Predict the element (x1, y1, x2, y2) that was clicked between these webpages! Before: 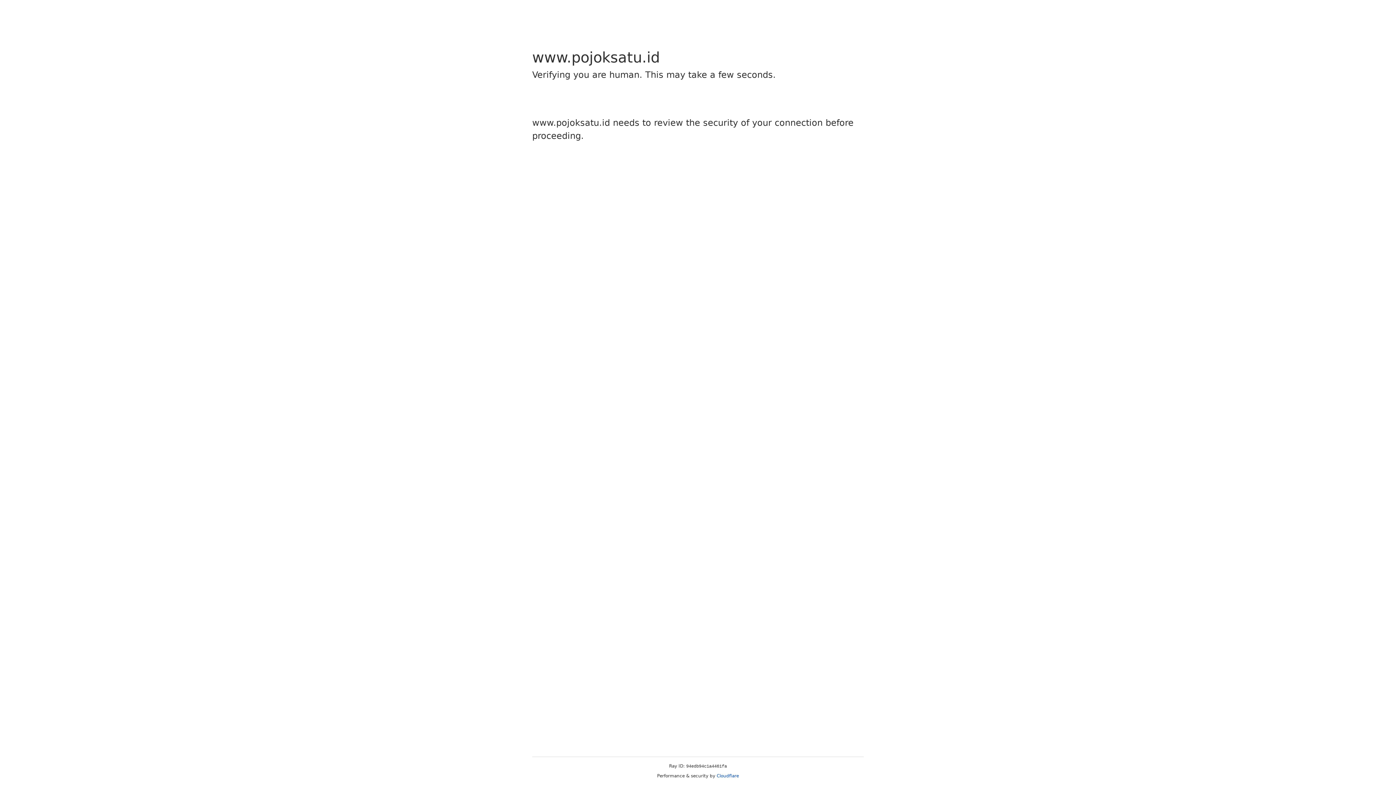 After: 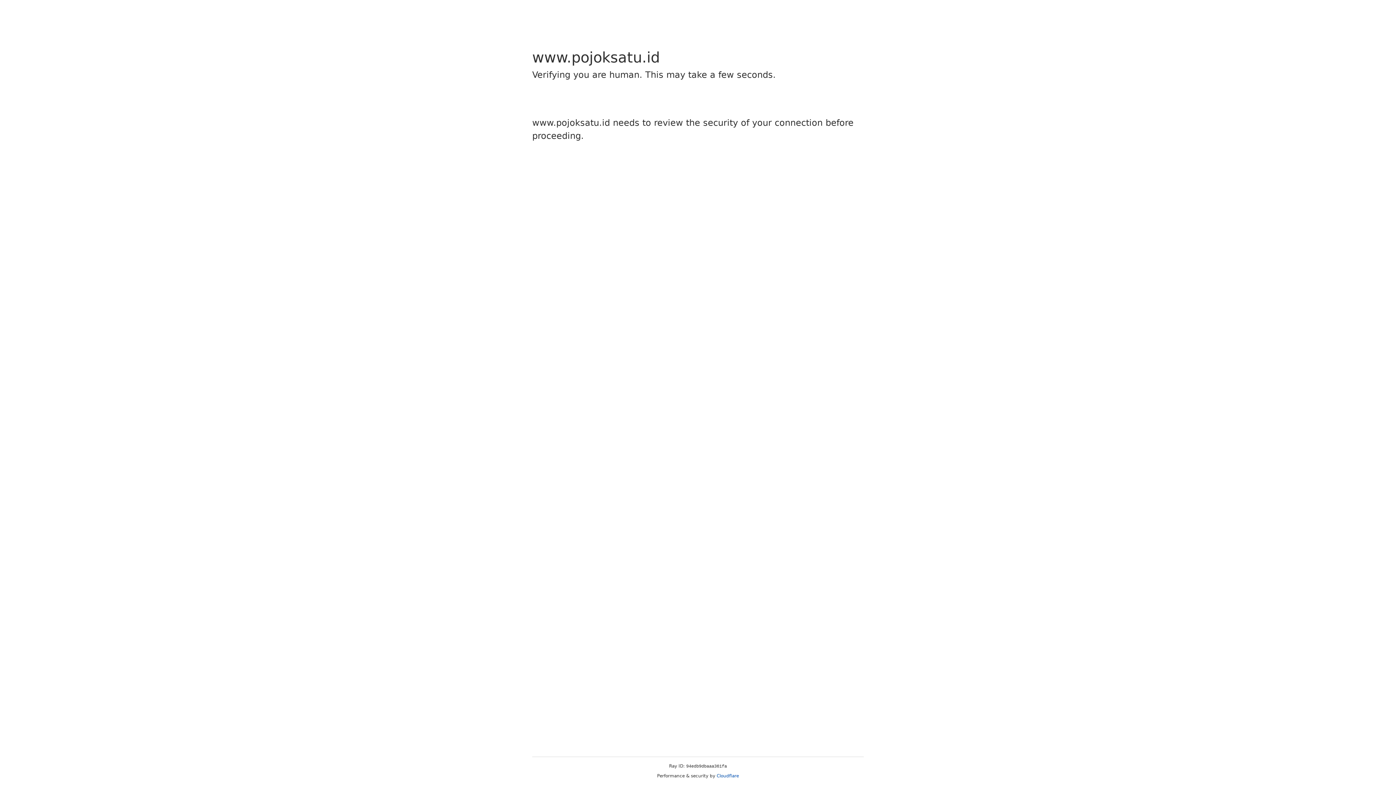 Action: label: Cloudflare bbox: (716, 773, 739, 778)